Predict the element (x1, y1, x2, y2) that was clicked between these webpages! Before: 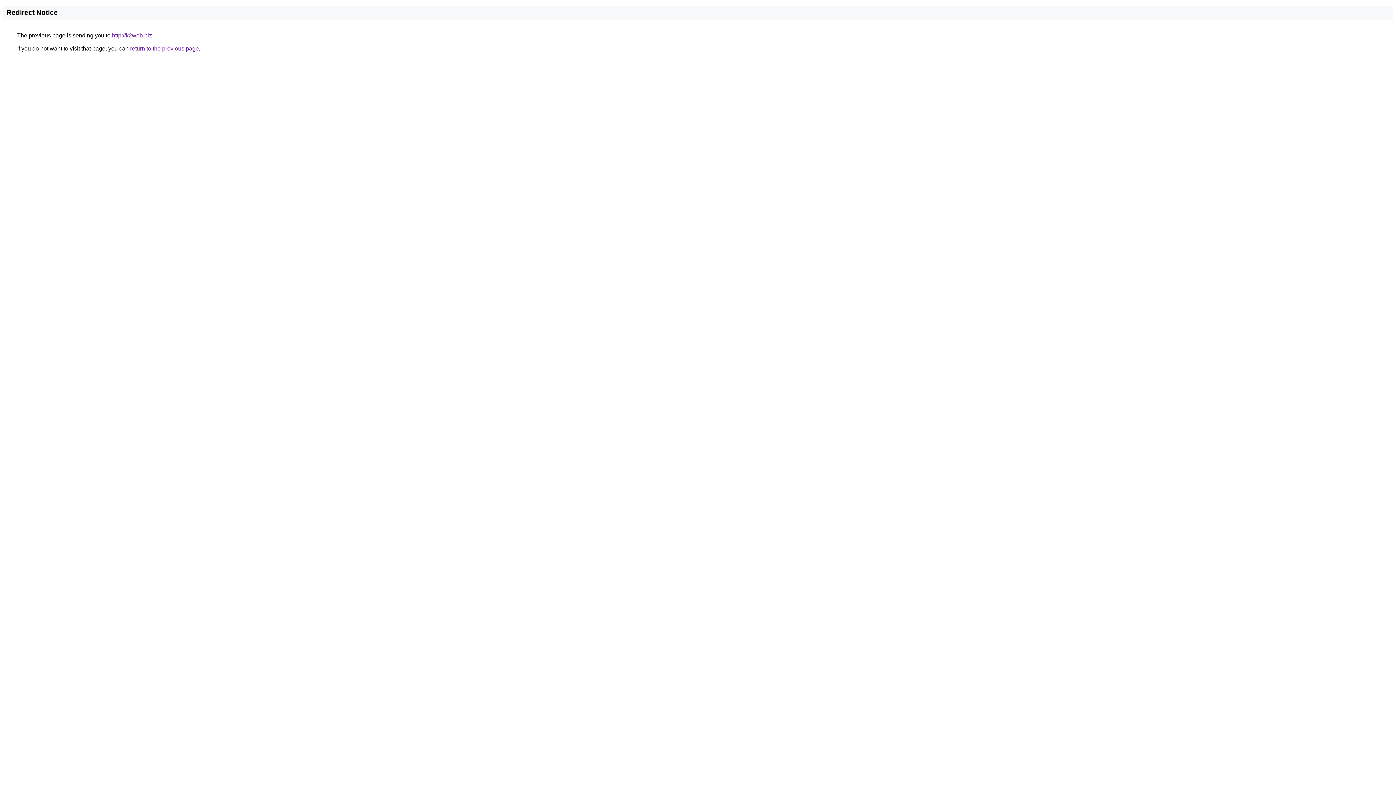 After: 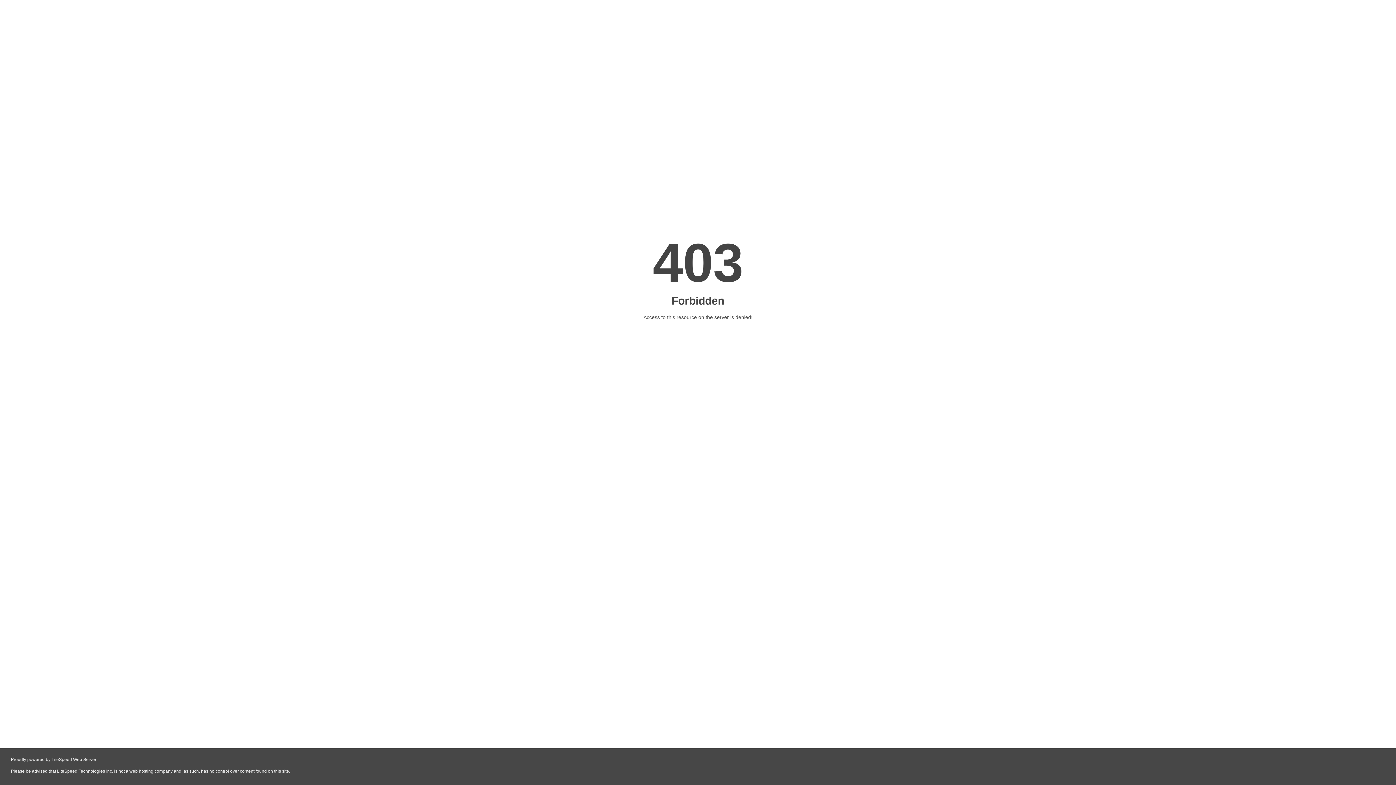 Action: label: http://k2web.biz bbox: (112, 32, 152, 38)